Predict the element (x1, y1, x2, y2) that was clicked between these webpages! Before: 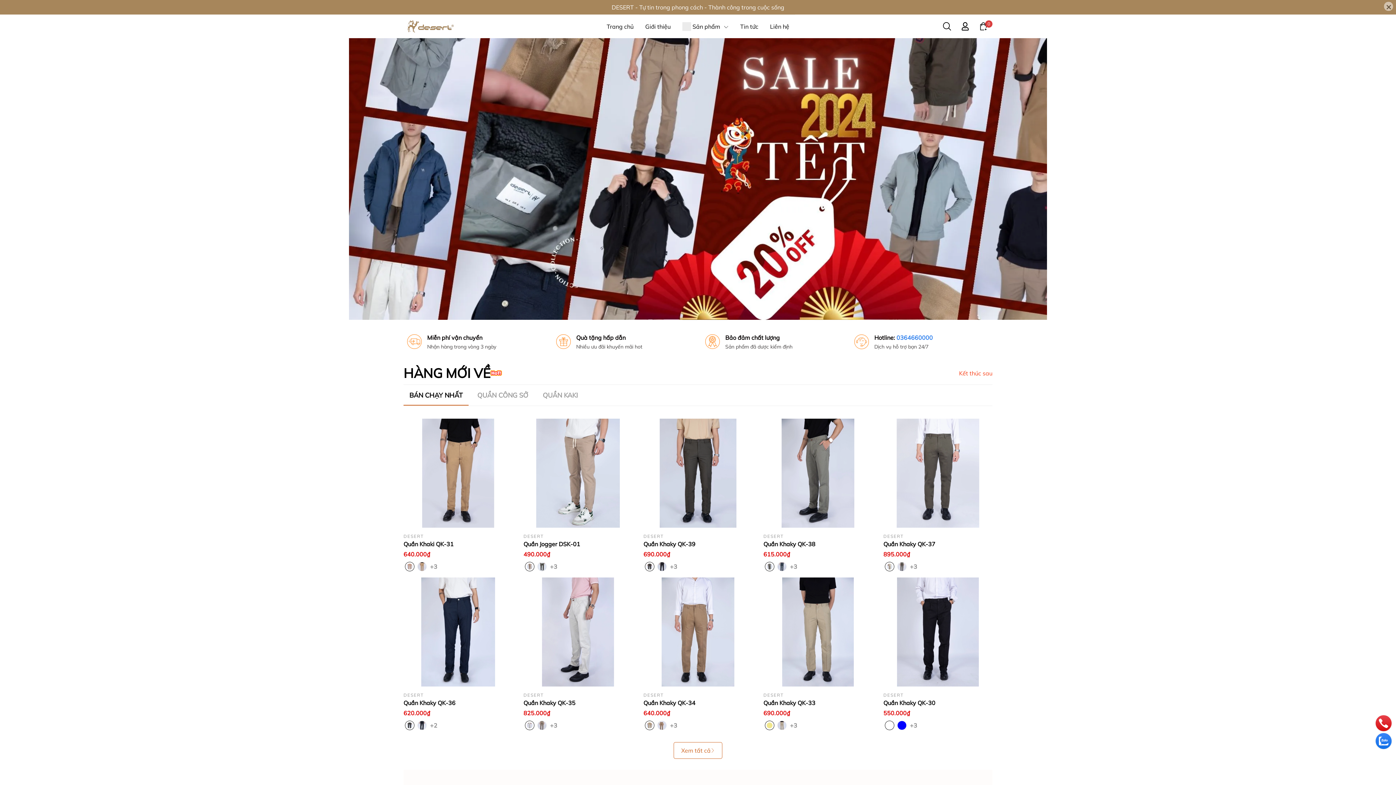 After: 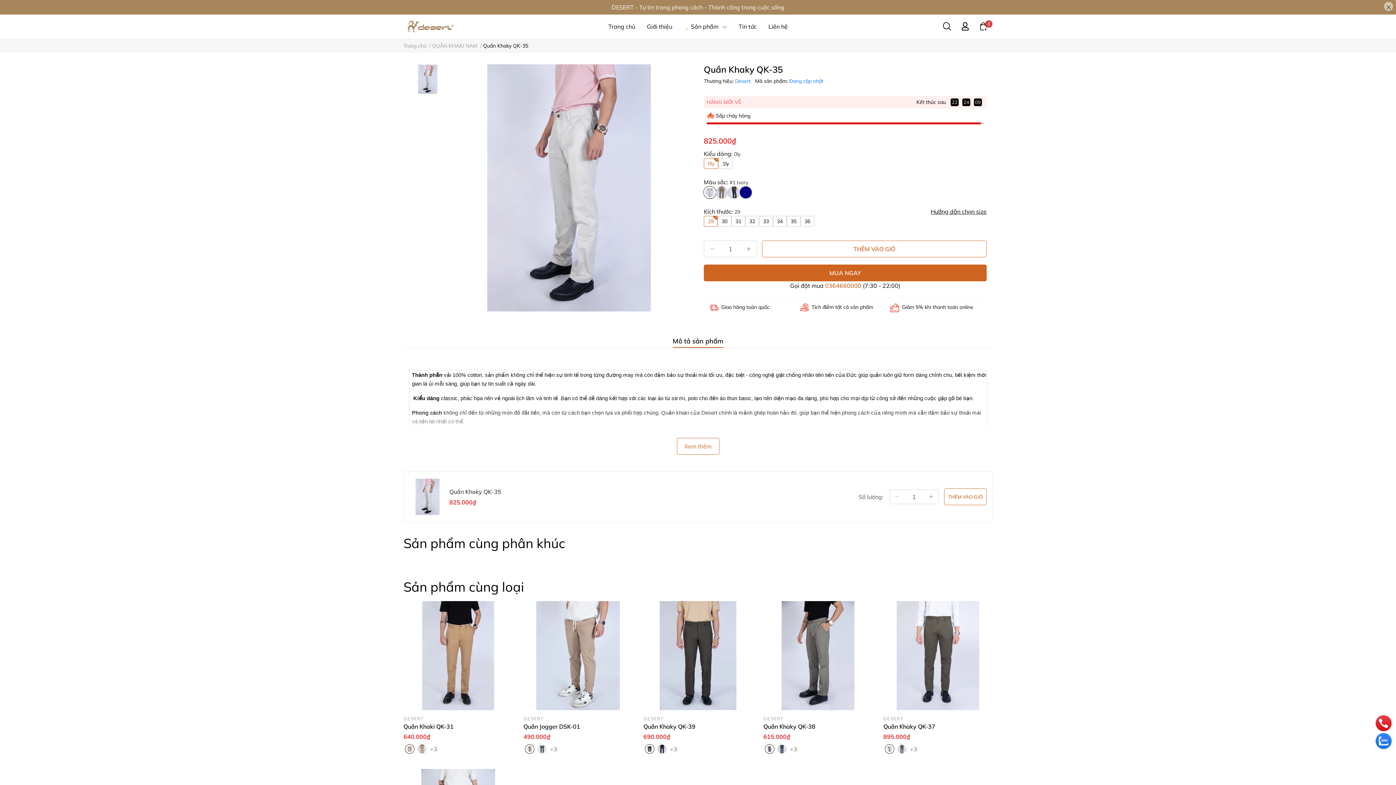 Action: bbox: (550, 721, 558, 730) label: +3